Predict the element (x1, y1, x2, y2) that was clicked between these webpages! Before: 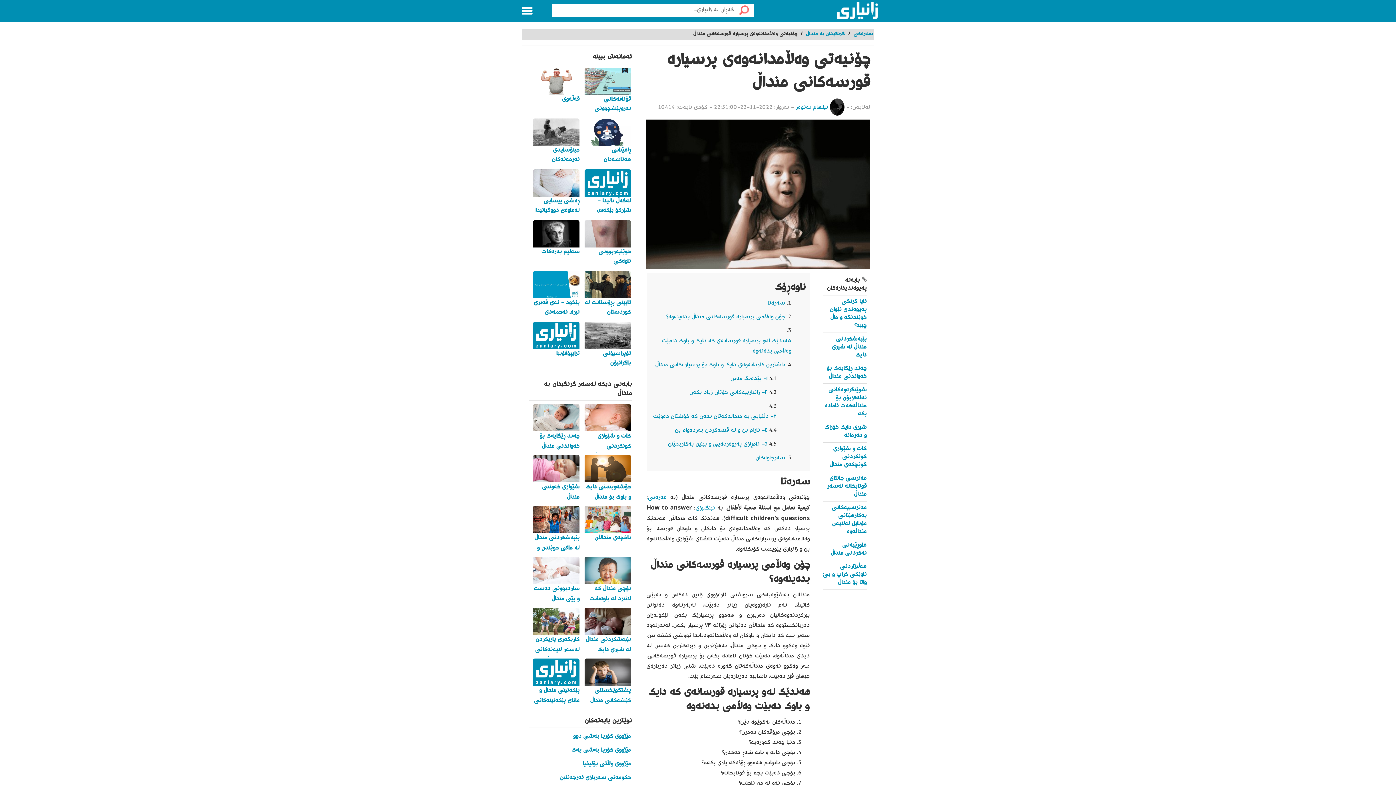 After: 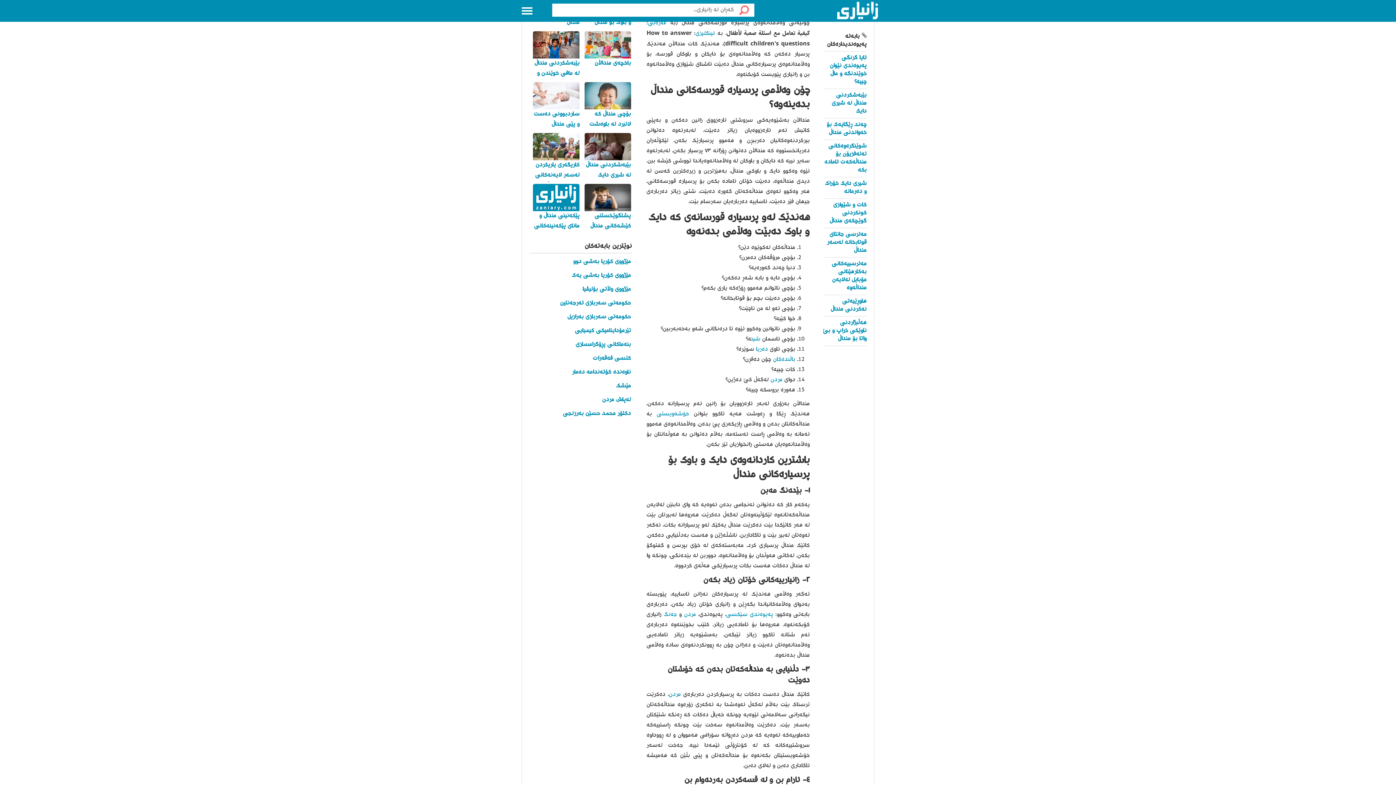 Action: bbox: (767, 298, 785, 308) label: سەرەتا